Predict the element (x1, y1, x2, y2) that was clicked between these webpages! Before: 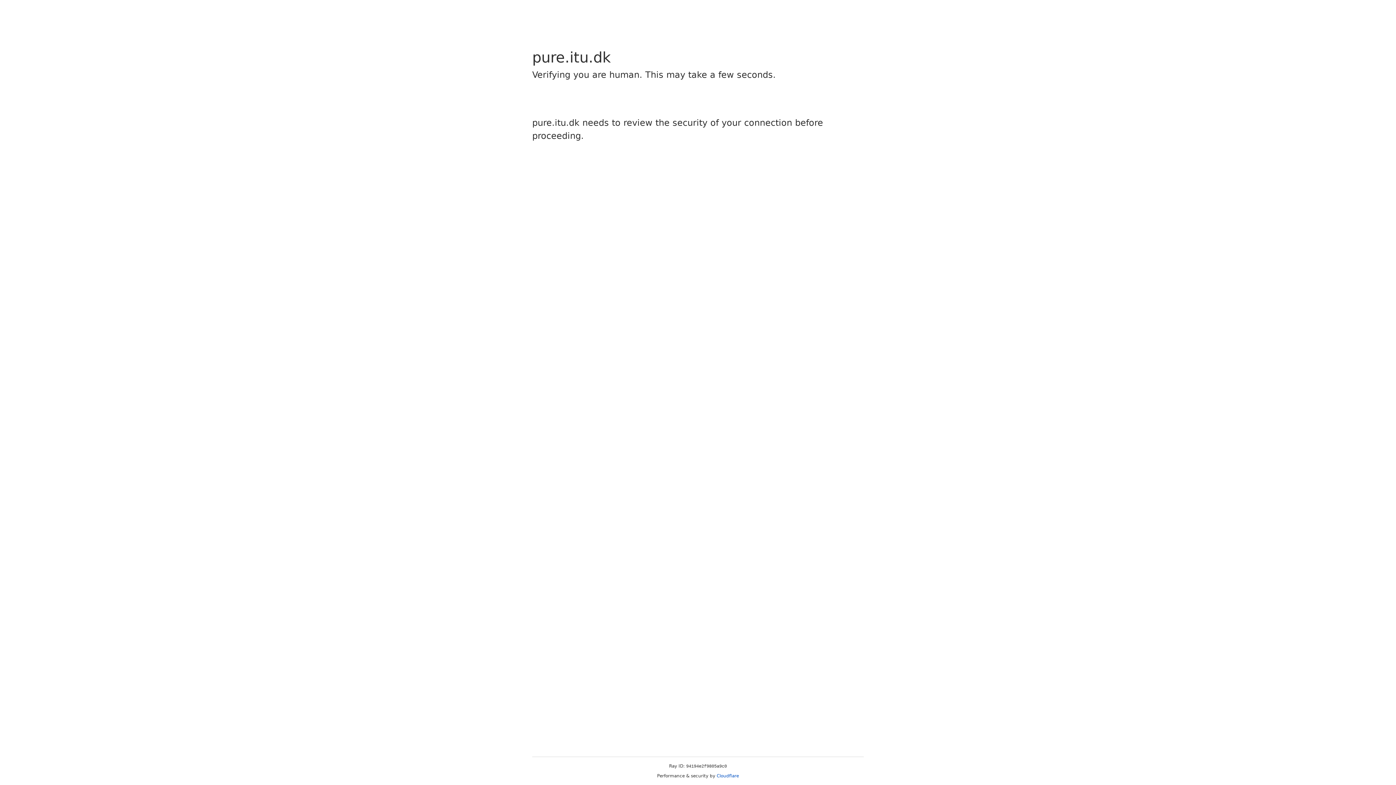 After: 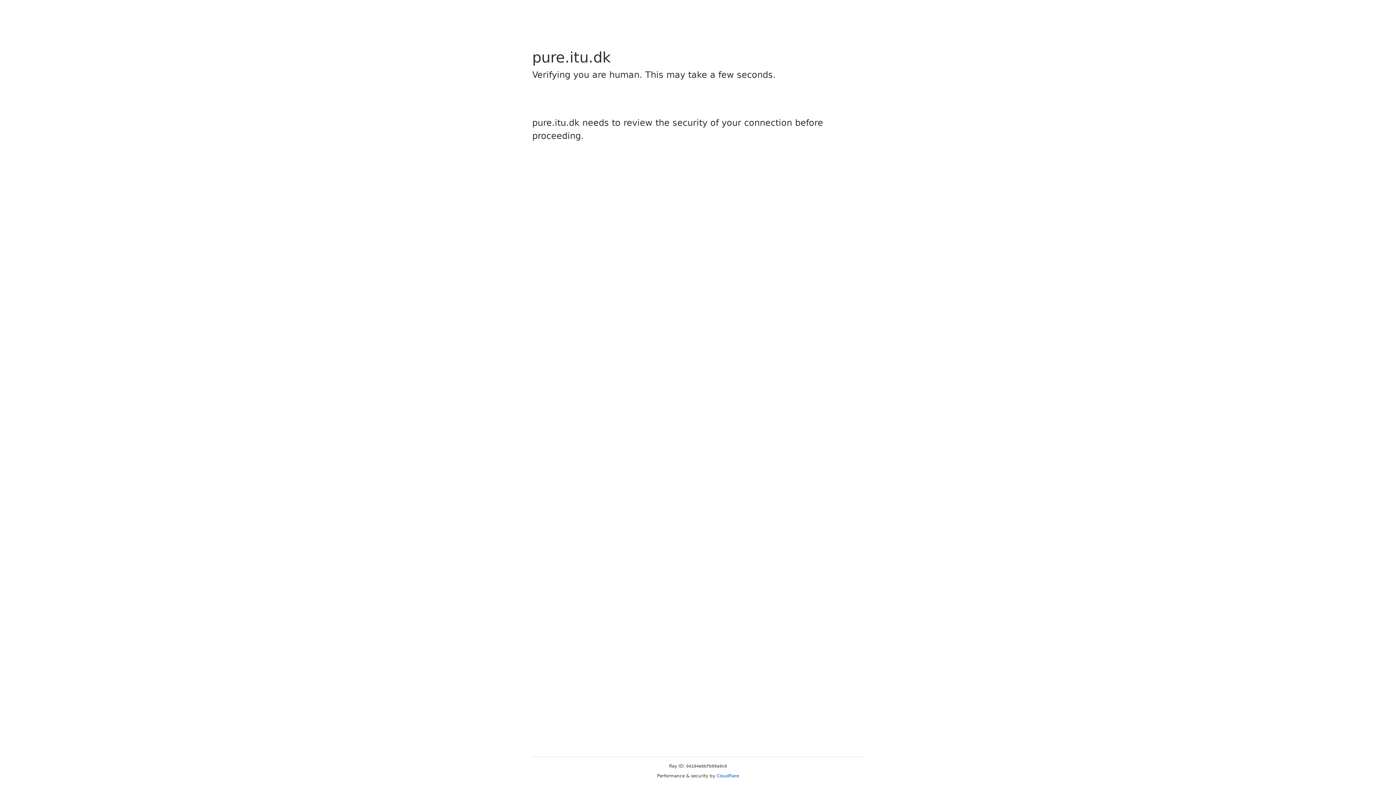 Action: bbox: (716, 773, 739, 778) label: Cloudflare